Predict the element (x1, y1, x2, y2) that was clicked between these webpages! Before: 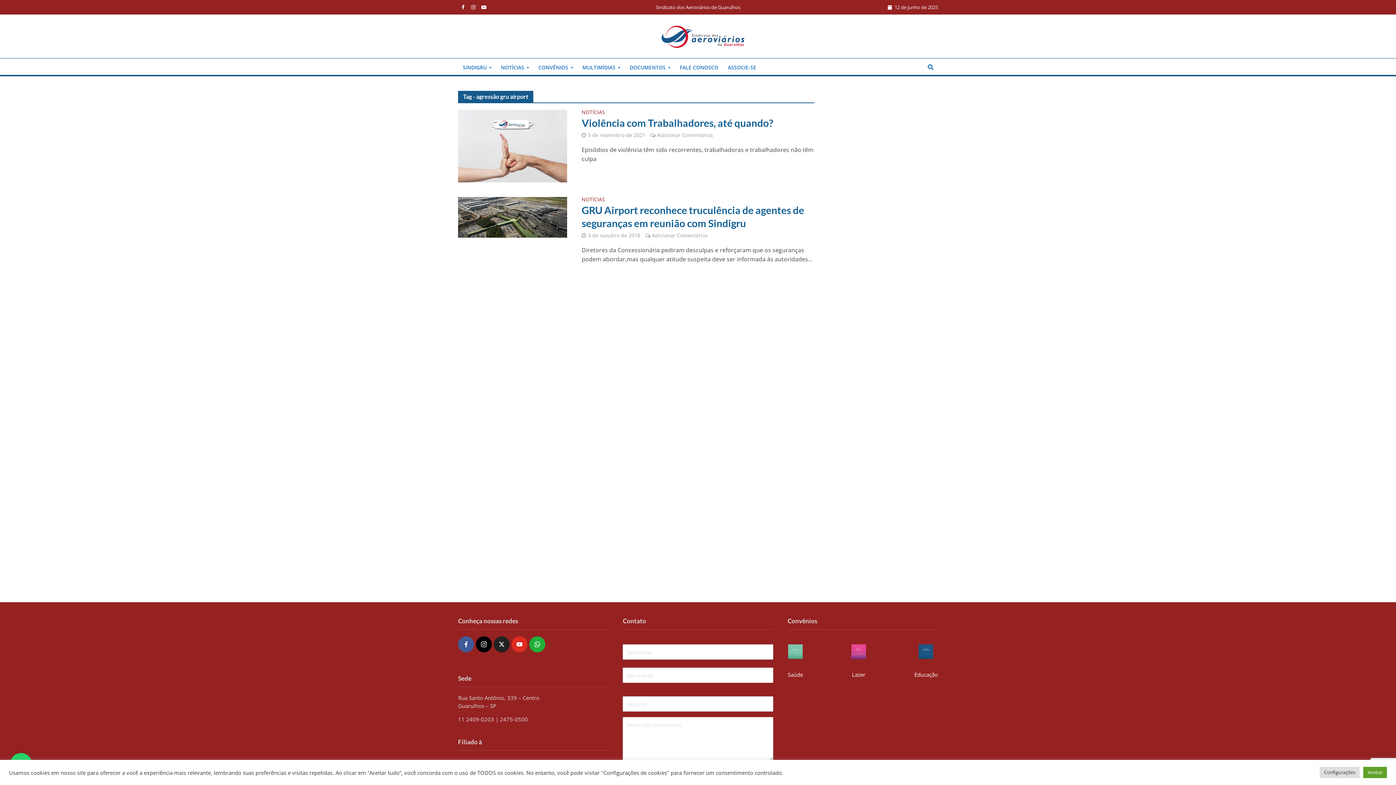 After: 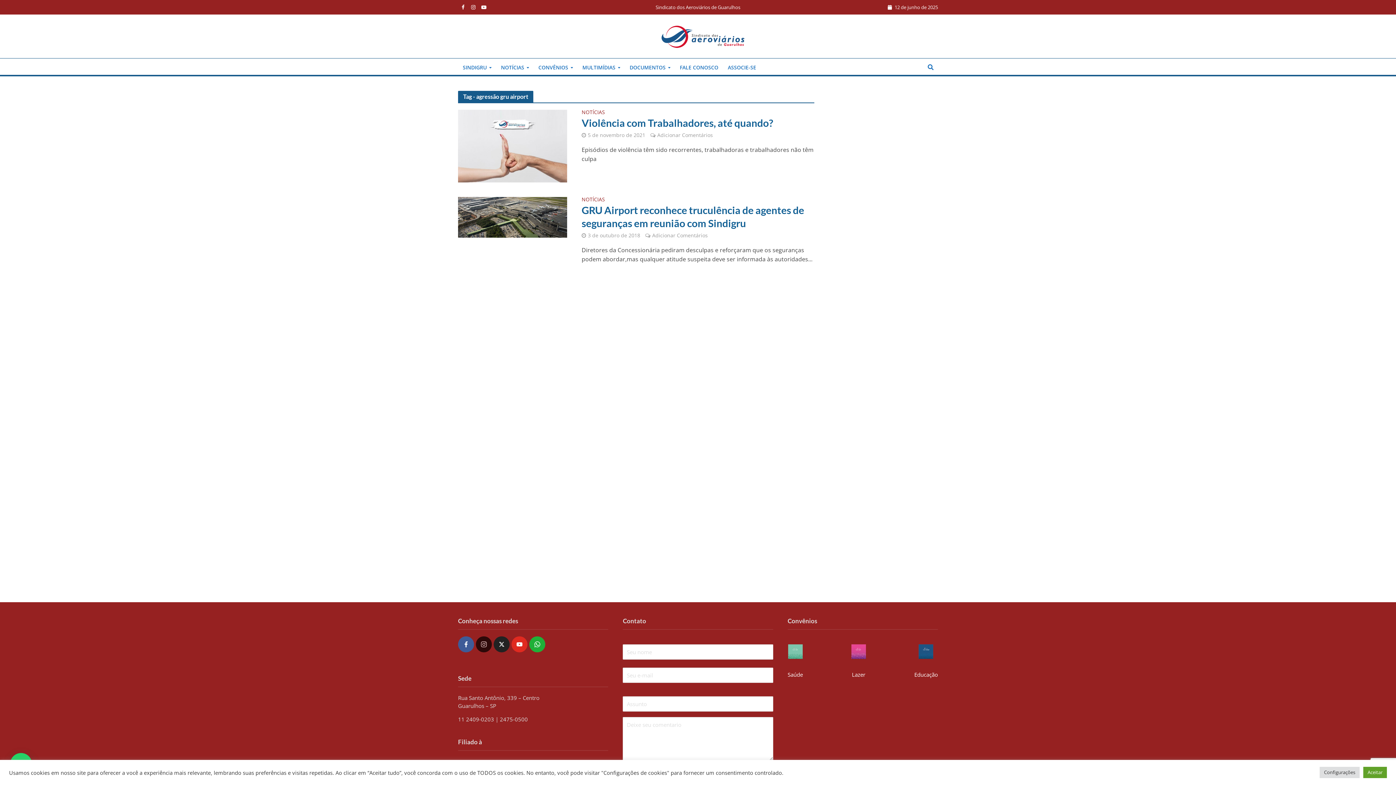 Action: label: instagram bbox: (476, 636, 492, 652)